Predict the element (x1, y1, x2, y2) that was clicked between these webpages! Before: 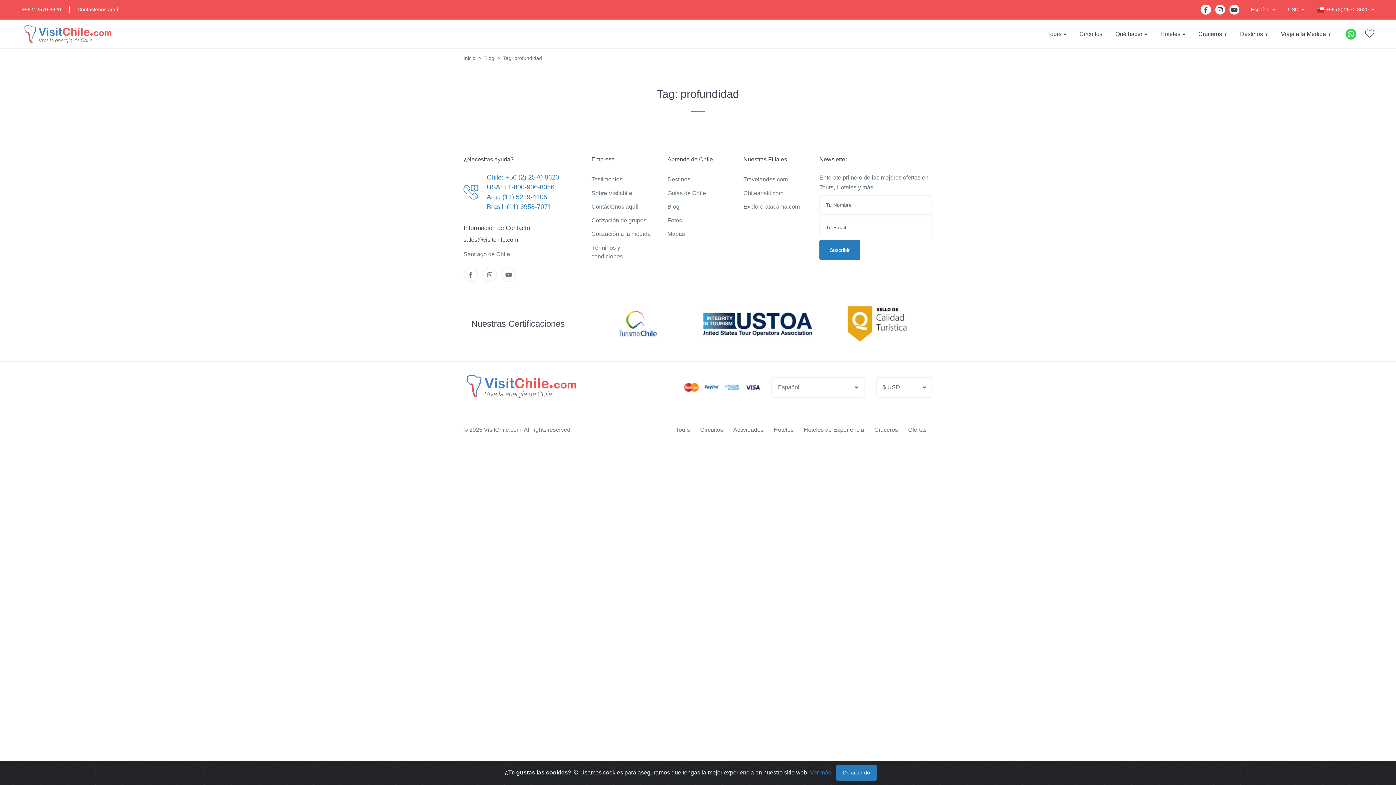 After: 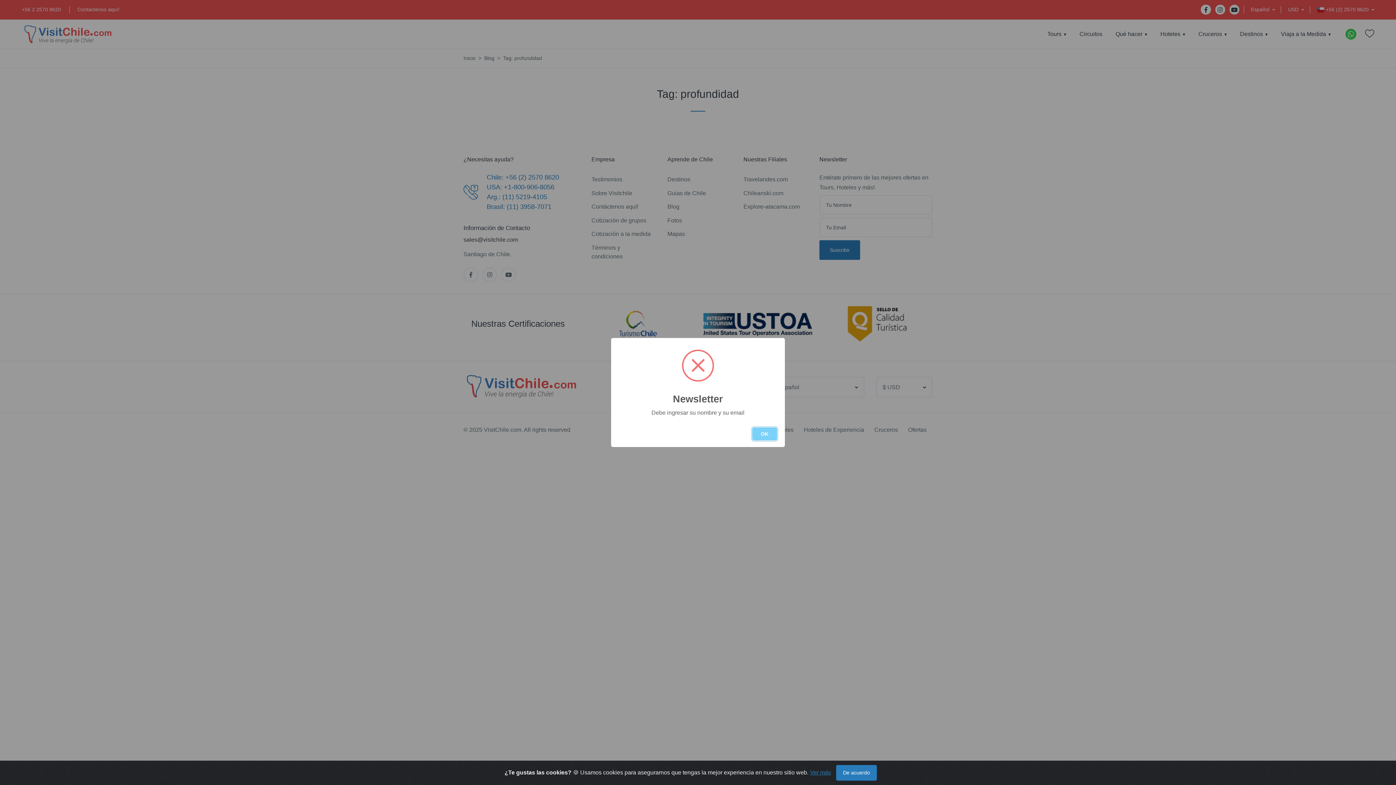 Action: bbox: (819, 240, 860, 260) label: Suscribir